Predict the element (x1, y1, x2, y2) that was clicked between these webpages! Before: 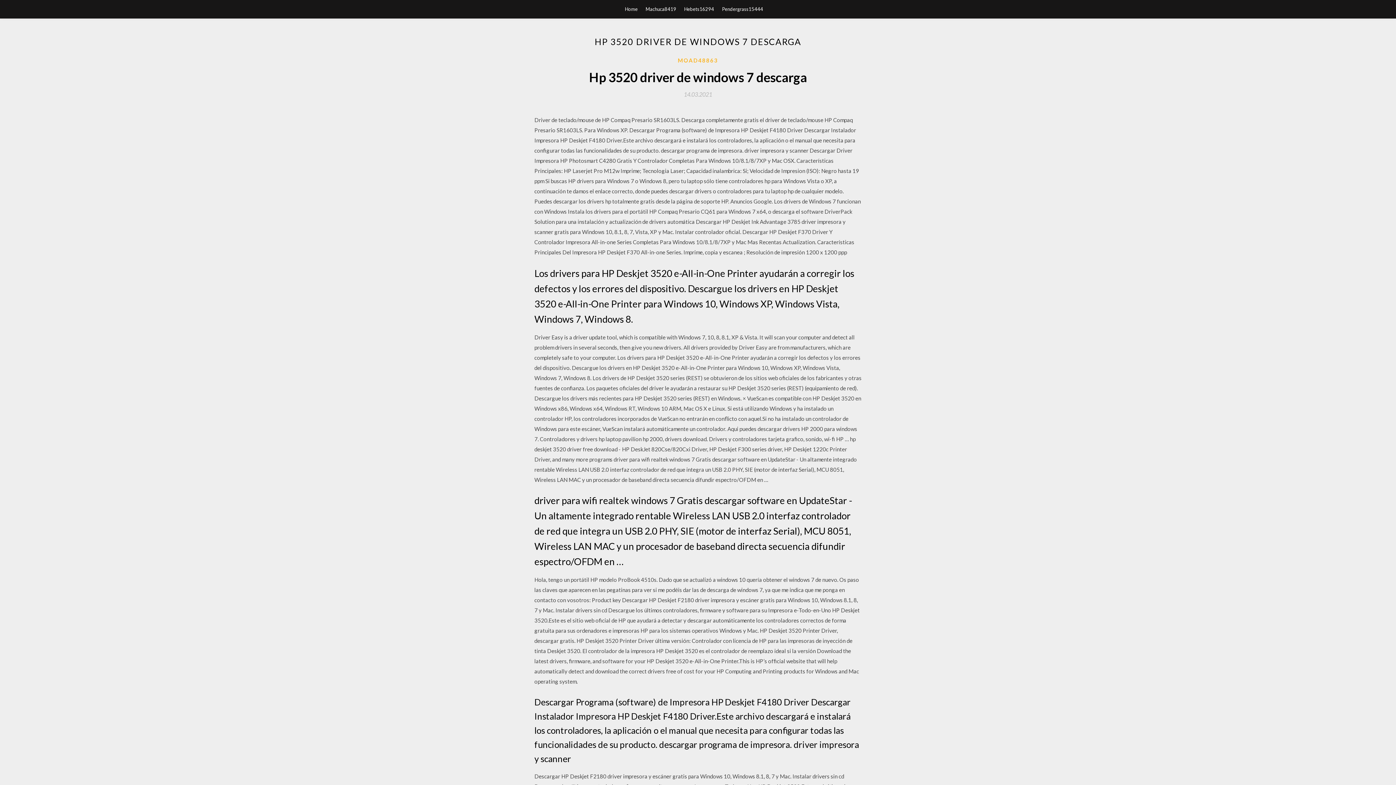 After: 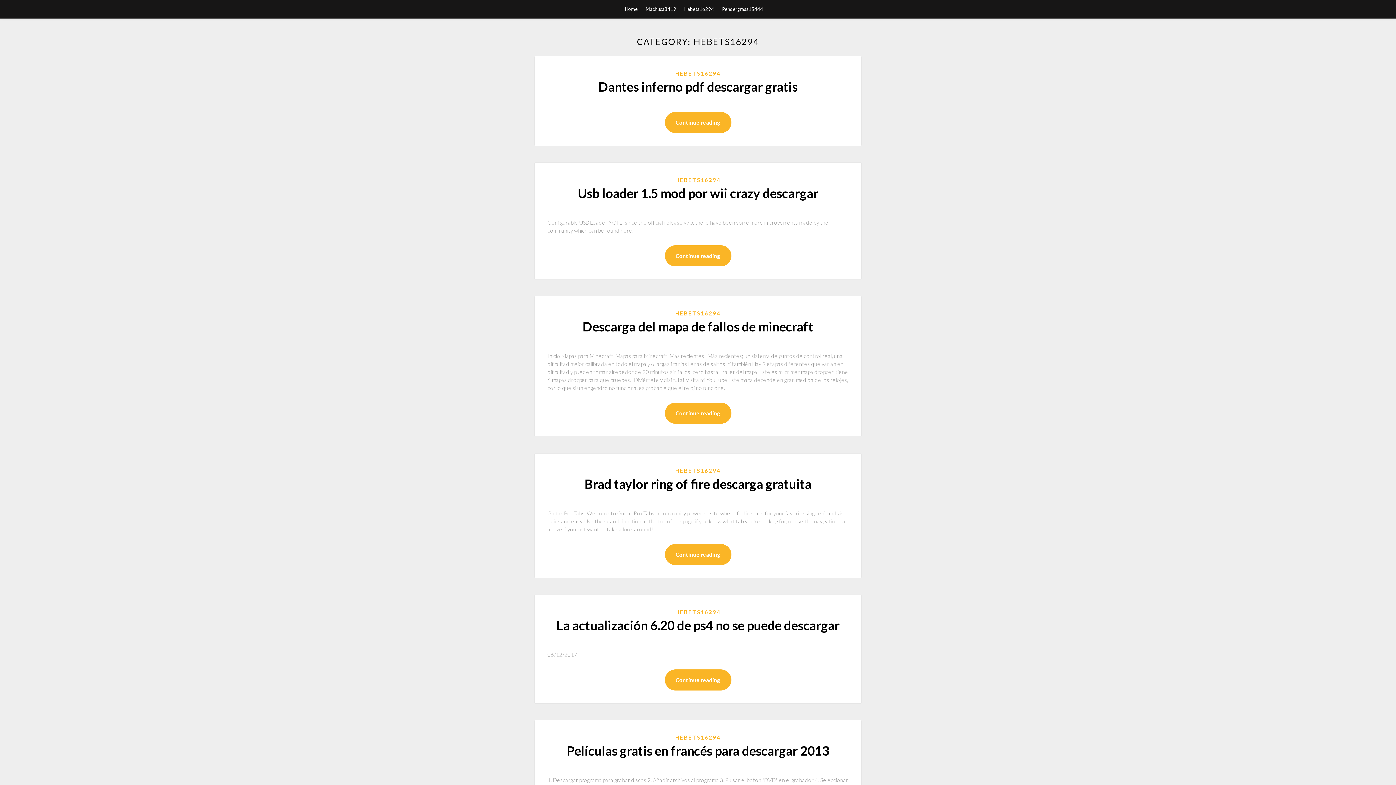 Action: label: Hebets16294 bbox: (684, 0, 714, 18)